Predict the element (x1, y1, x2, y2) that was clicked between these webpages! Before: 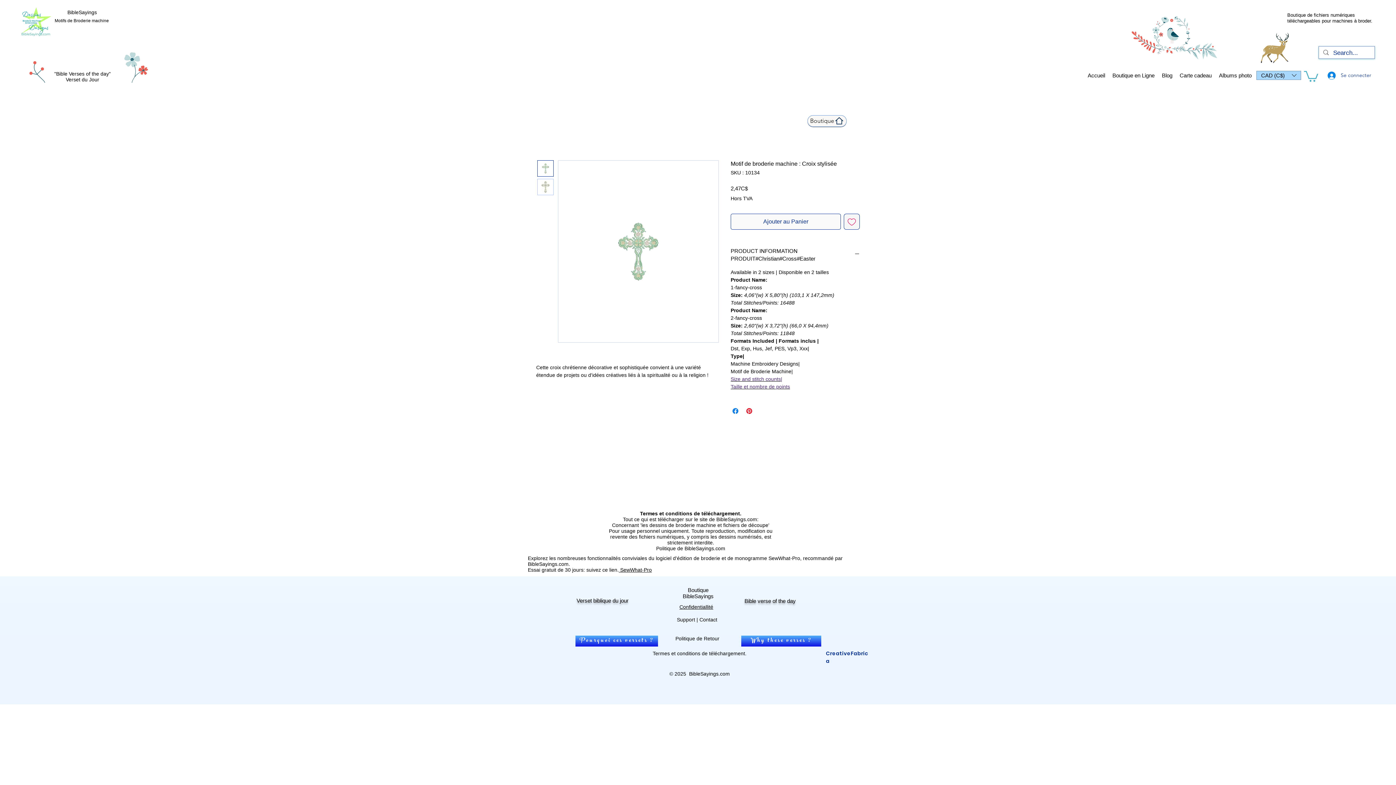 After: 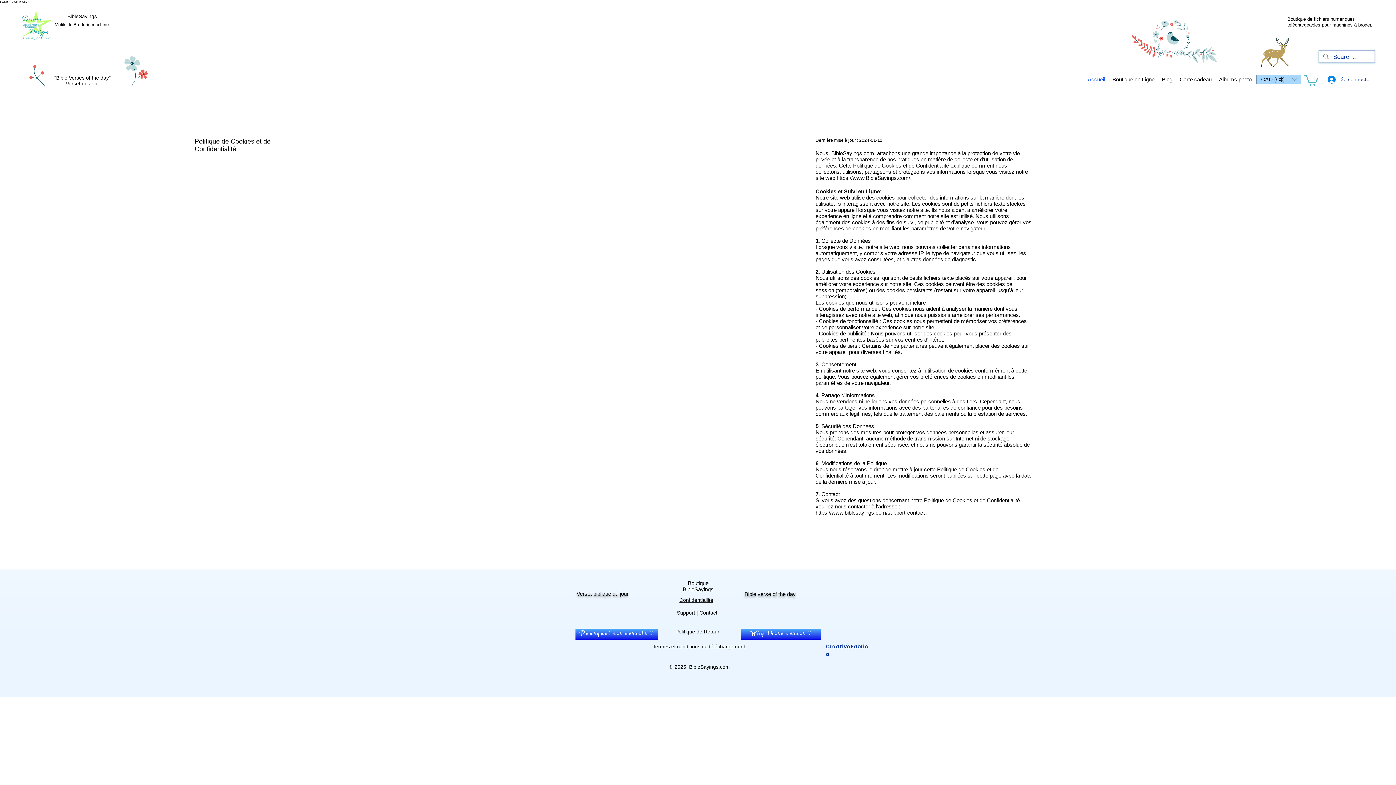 Action: bbox: (679, 604, 713, 610) label: Confidentiallité